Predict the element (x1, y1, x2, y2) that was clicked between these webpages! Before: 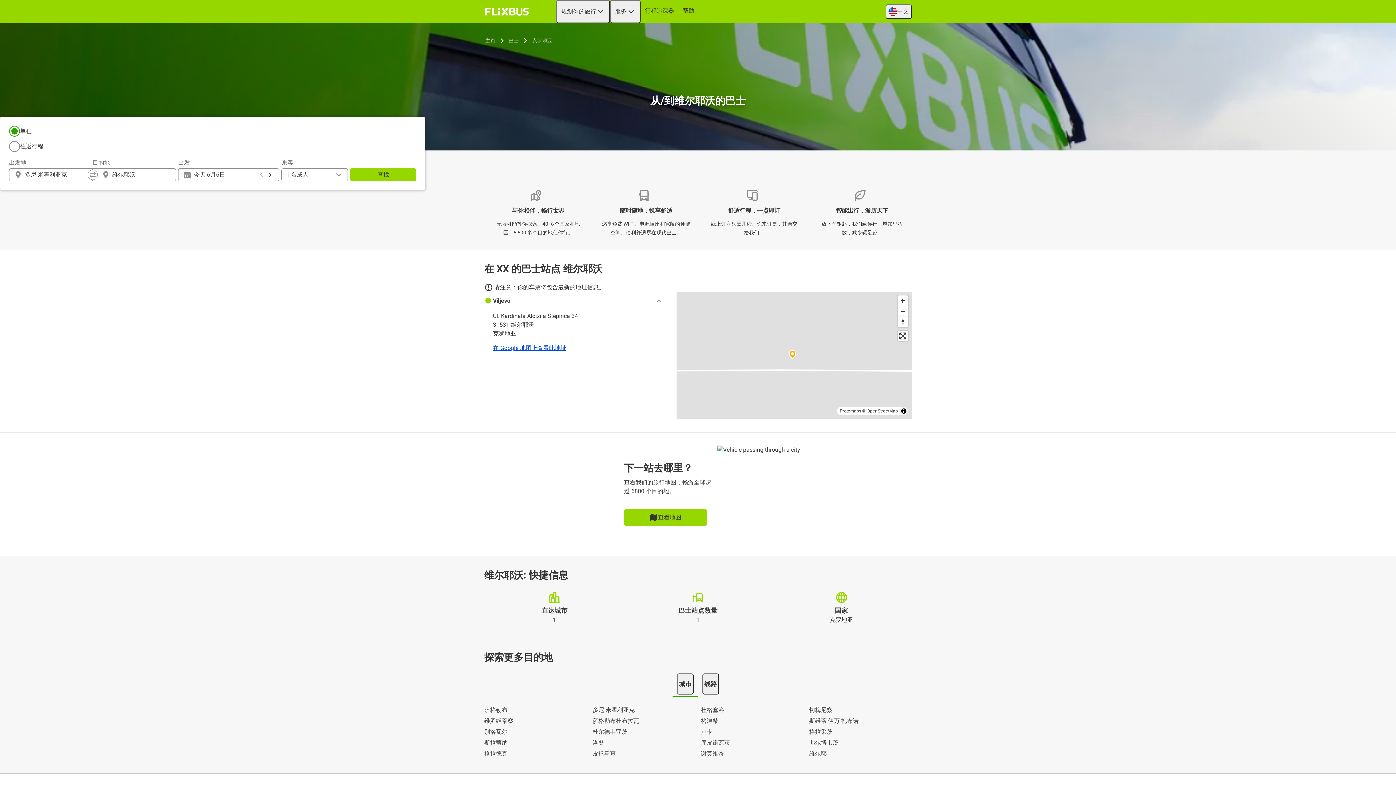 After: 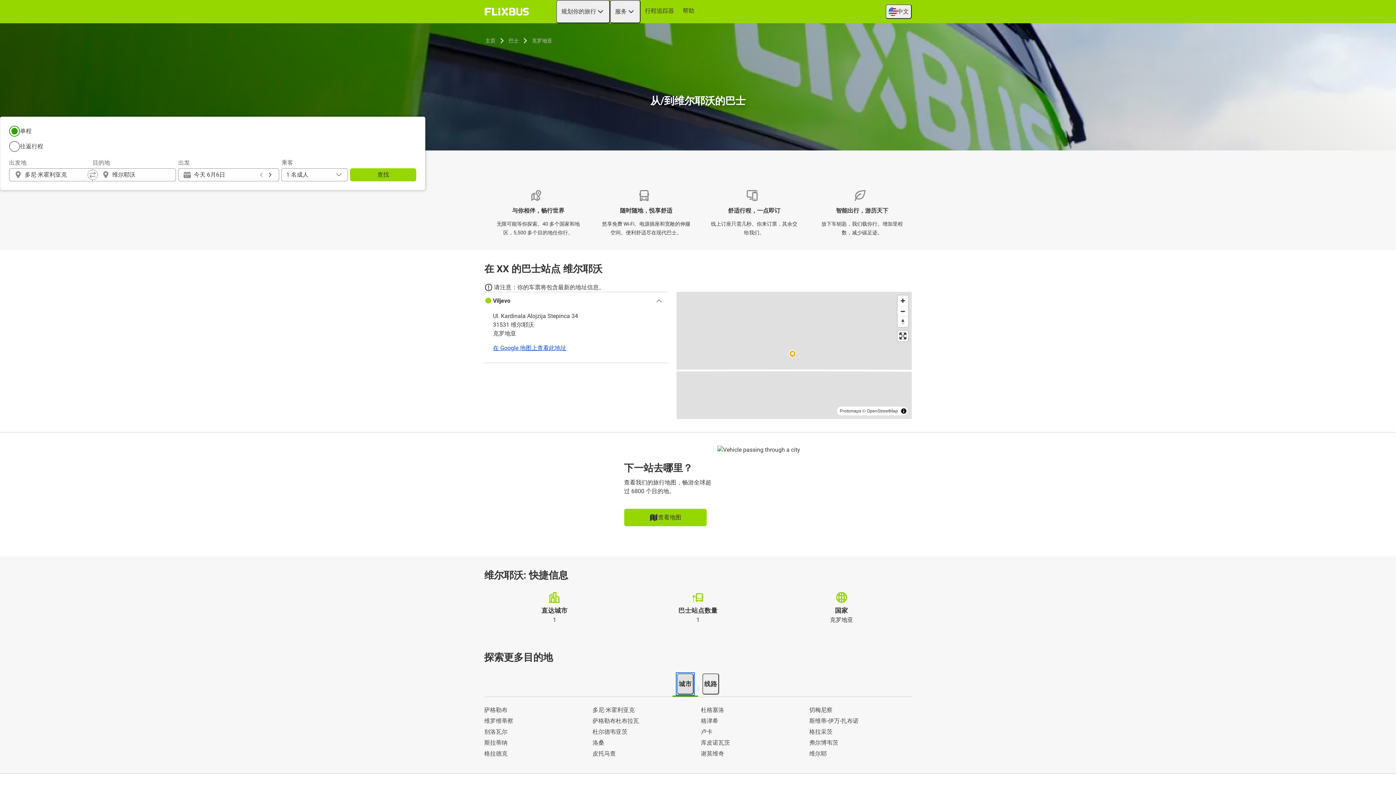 Action: bbox: (677, 673, 693, 694) label: 城市